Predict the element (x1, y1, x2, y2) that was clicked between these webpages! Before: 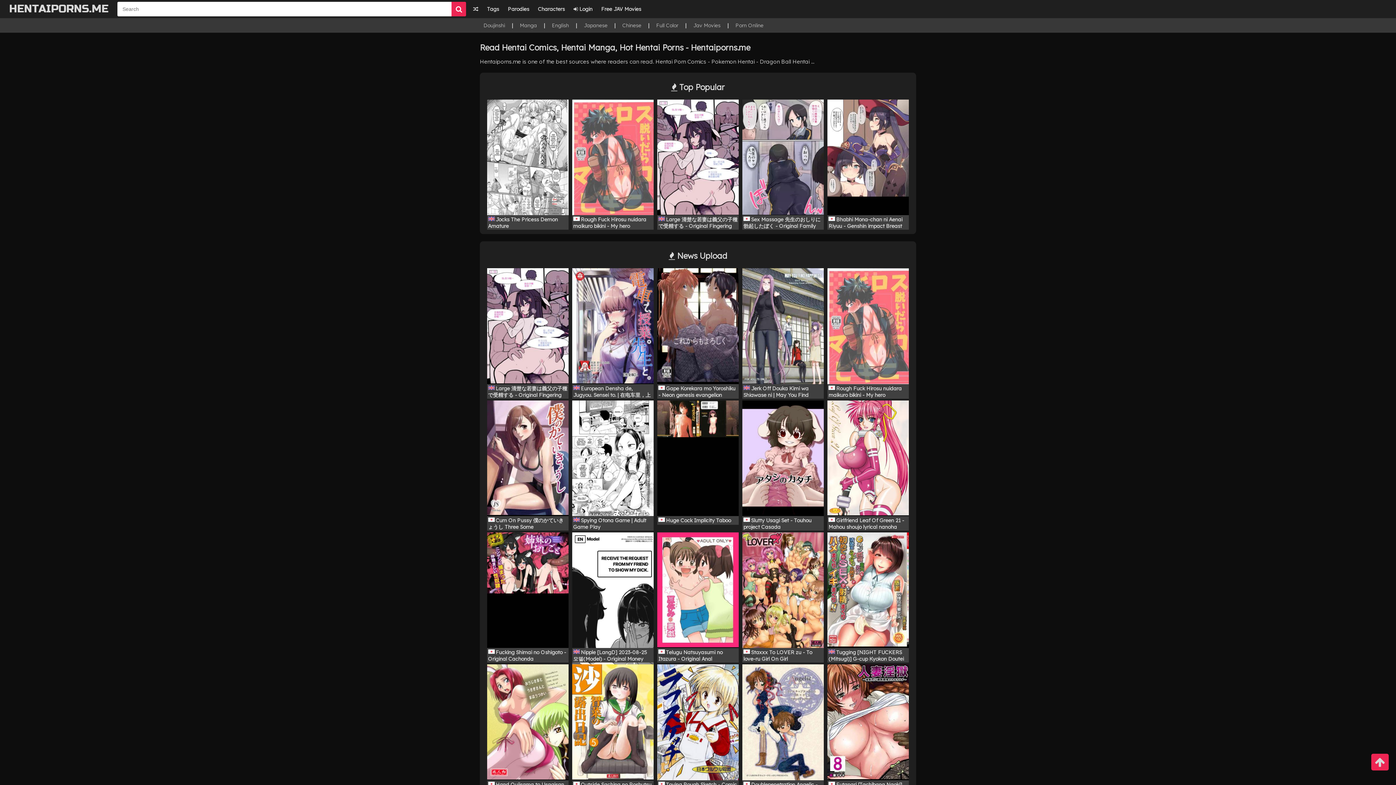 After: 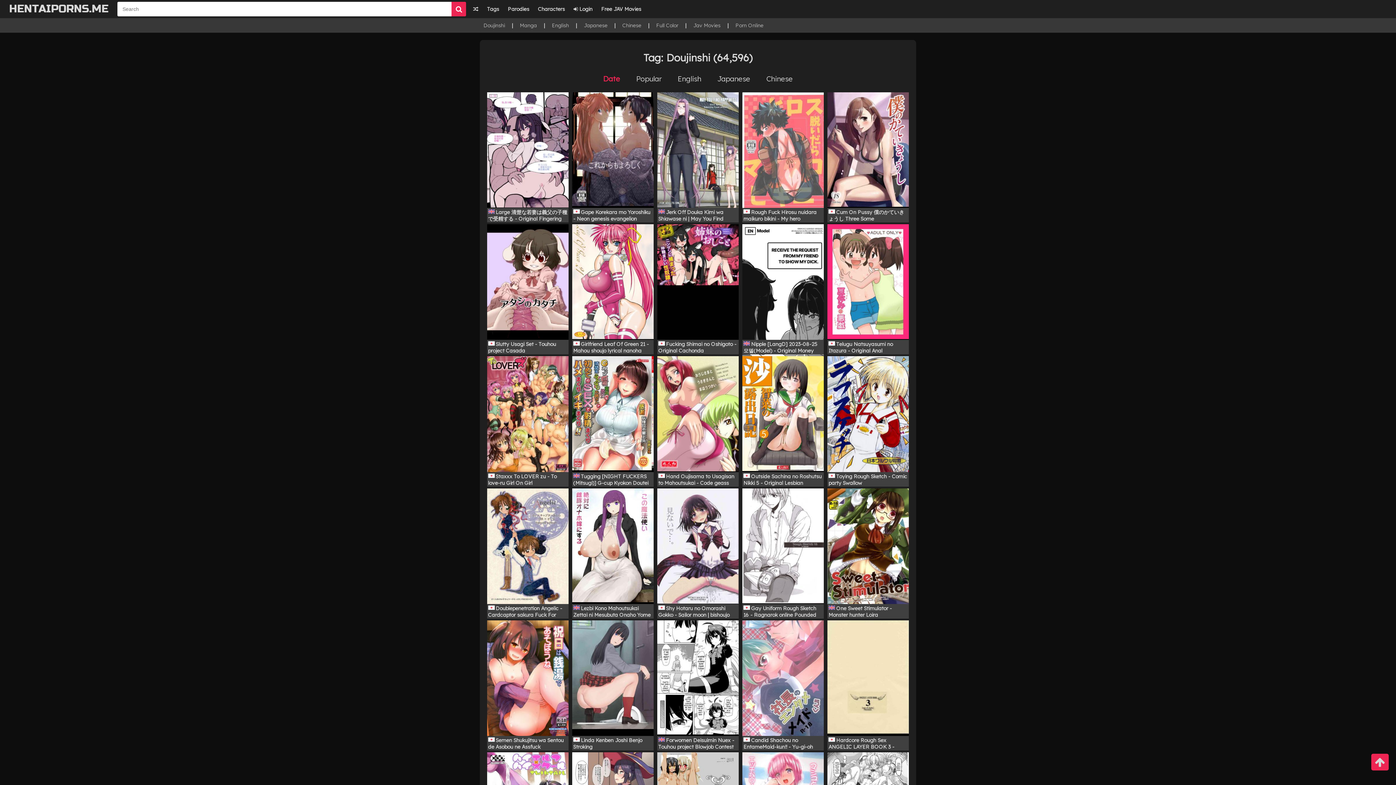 Action: label: Doujinshi bbox: (483, 22, 505, 28)